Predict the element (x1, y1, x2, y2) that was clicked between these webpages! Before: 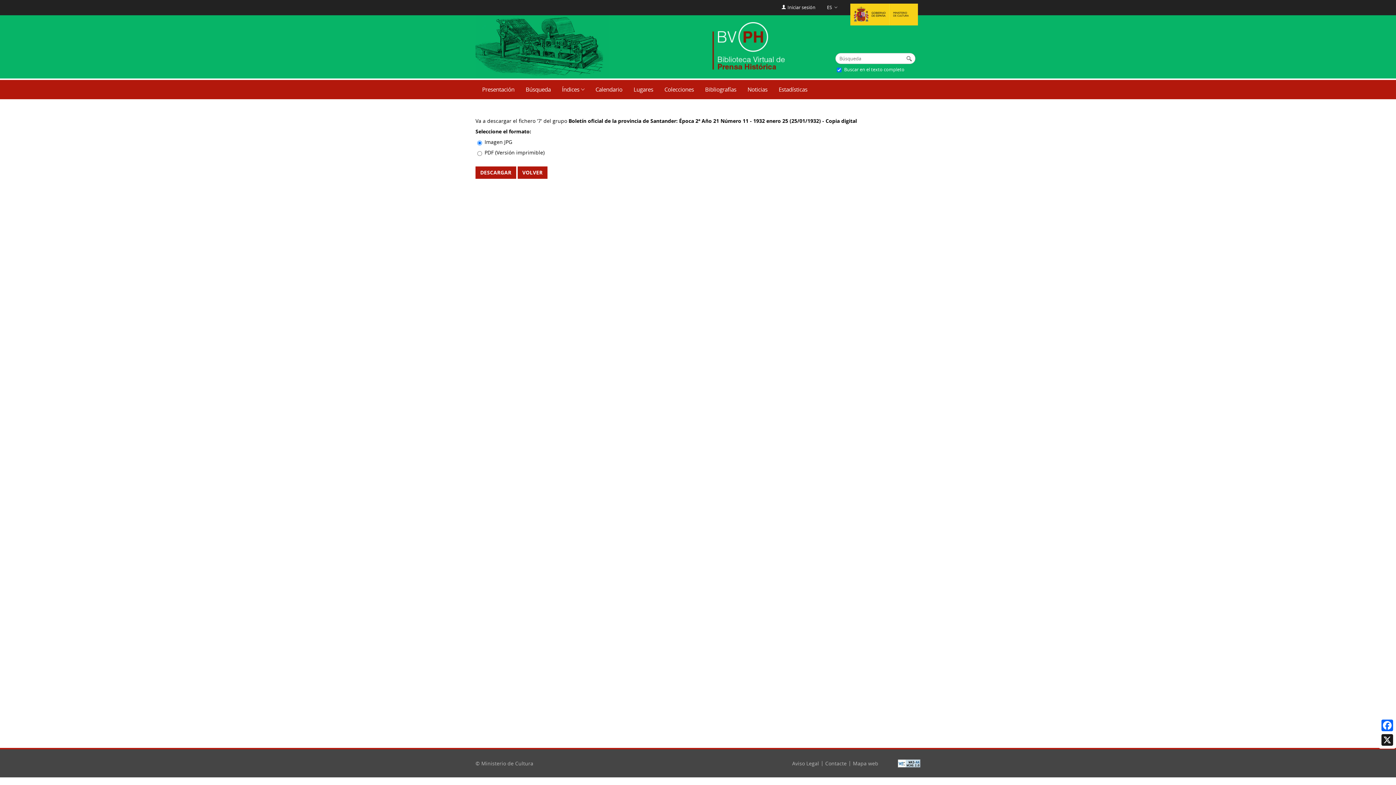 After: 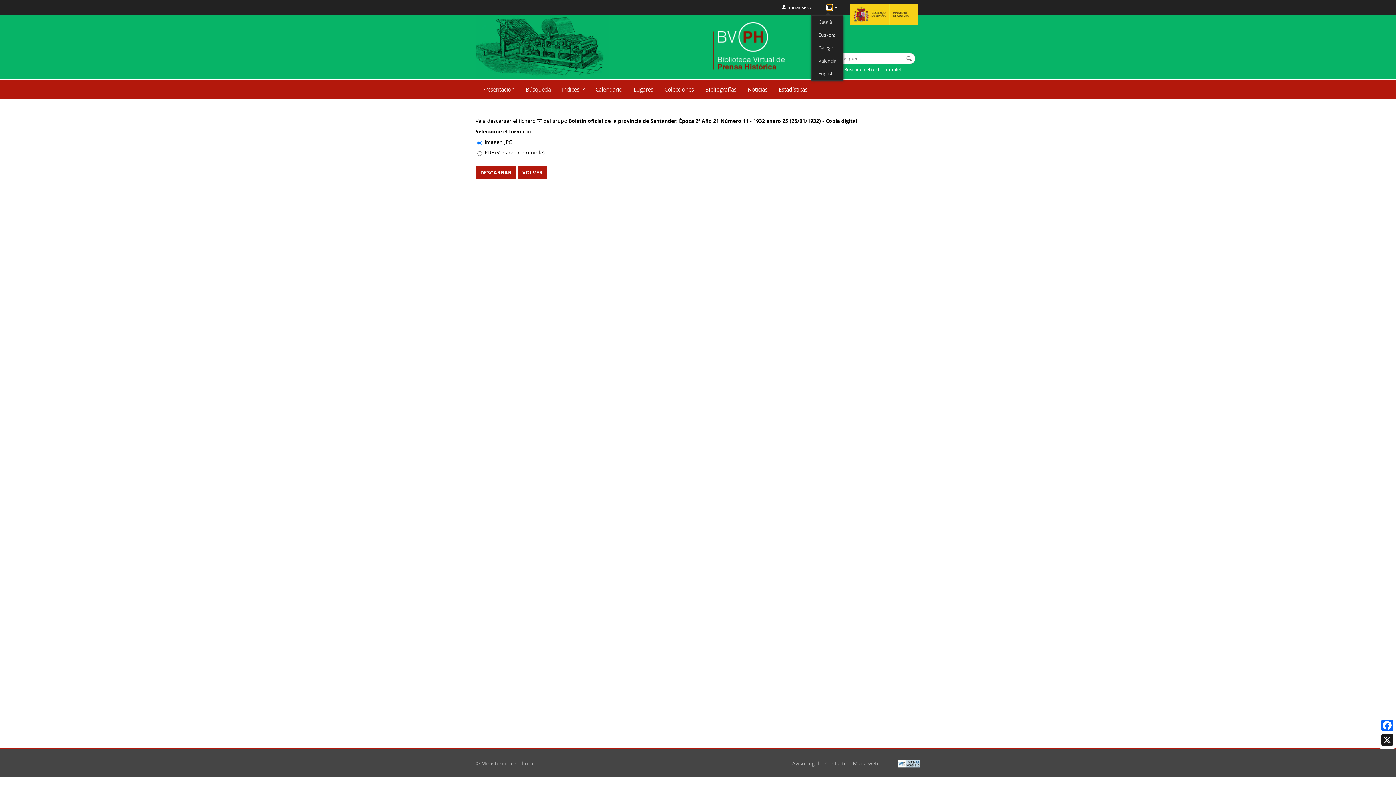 Action: label: ES bbox: (827, 4, 832, 10)